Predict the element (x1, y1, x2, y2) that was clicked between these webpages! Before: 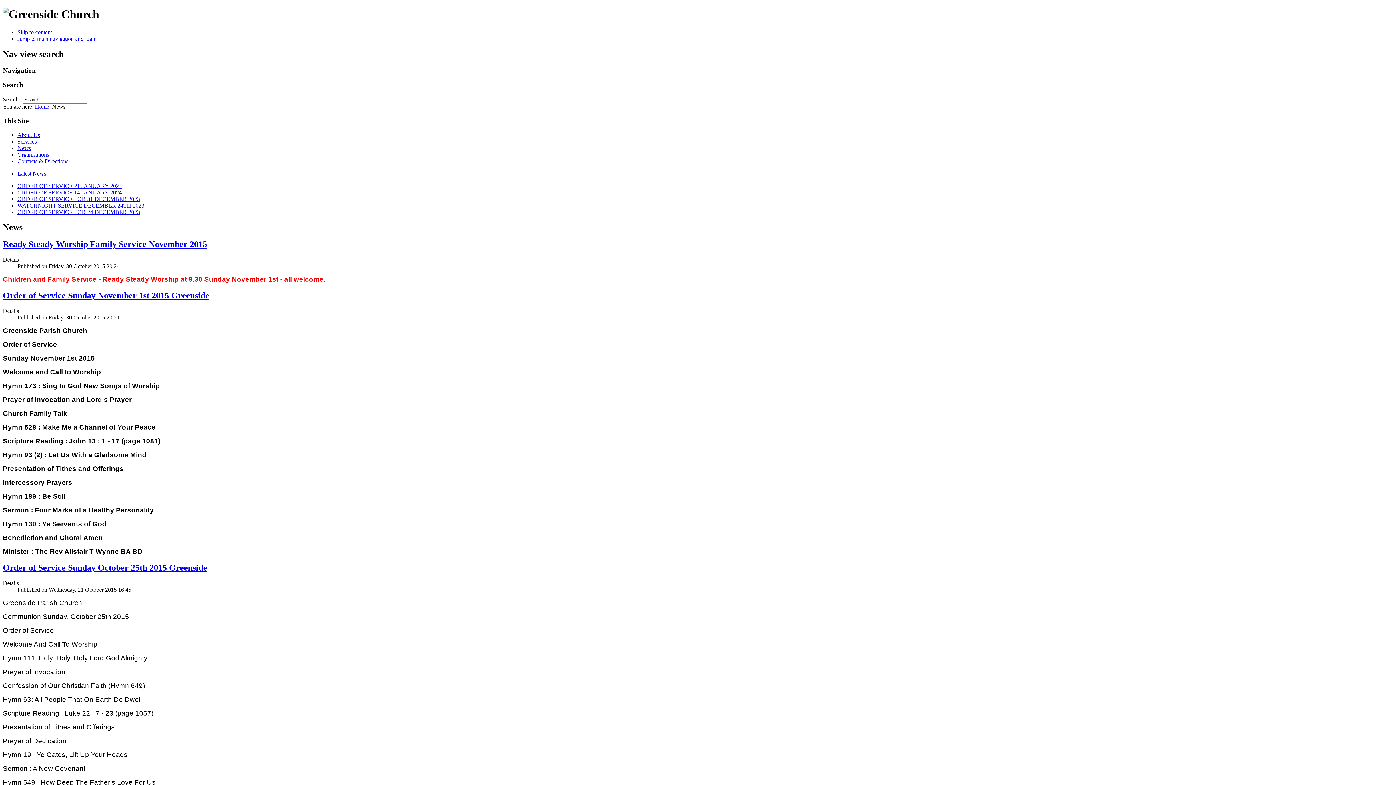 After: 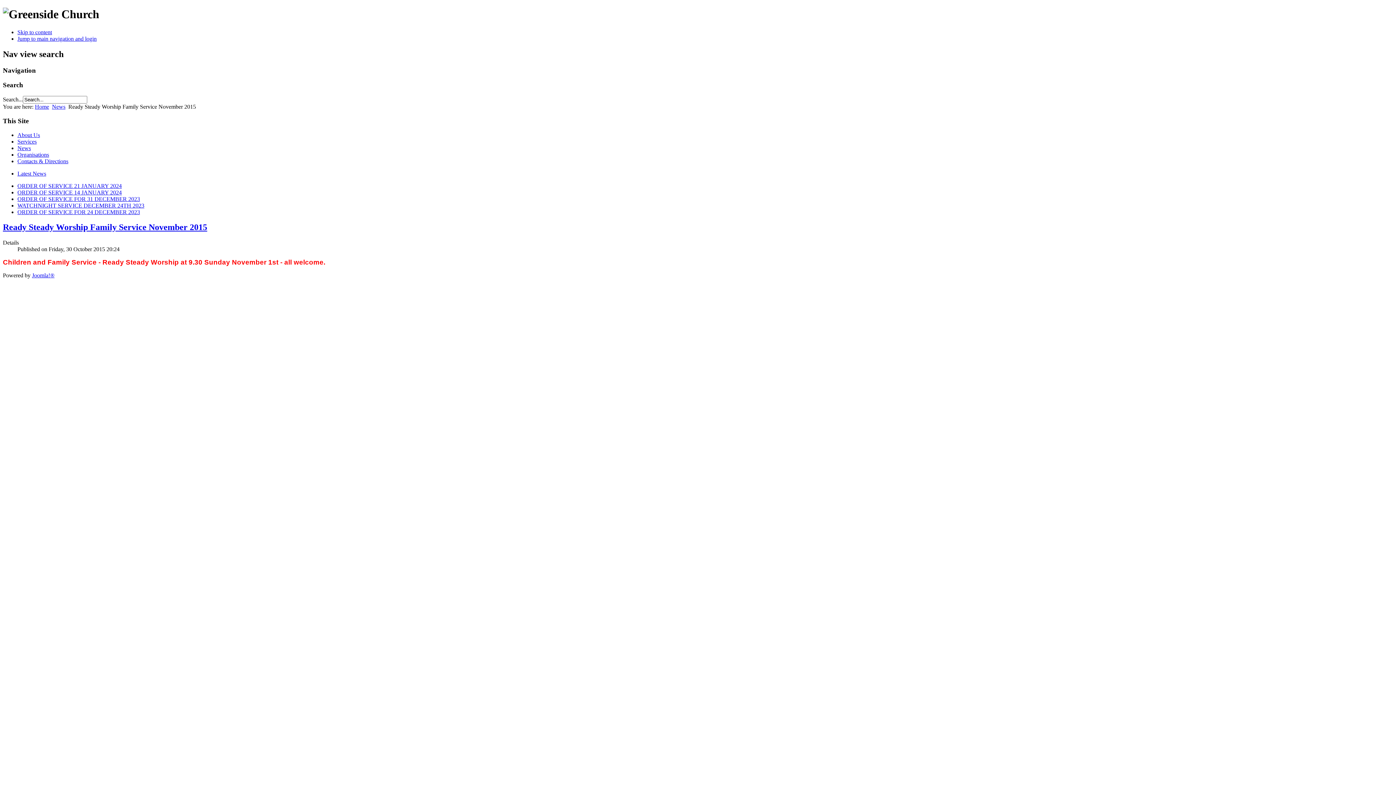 Action: label: Ready Steady Worship Family Service November 2015 bbox: (2, 239, 207, 249)